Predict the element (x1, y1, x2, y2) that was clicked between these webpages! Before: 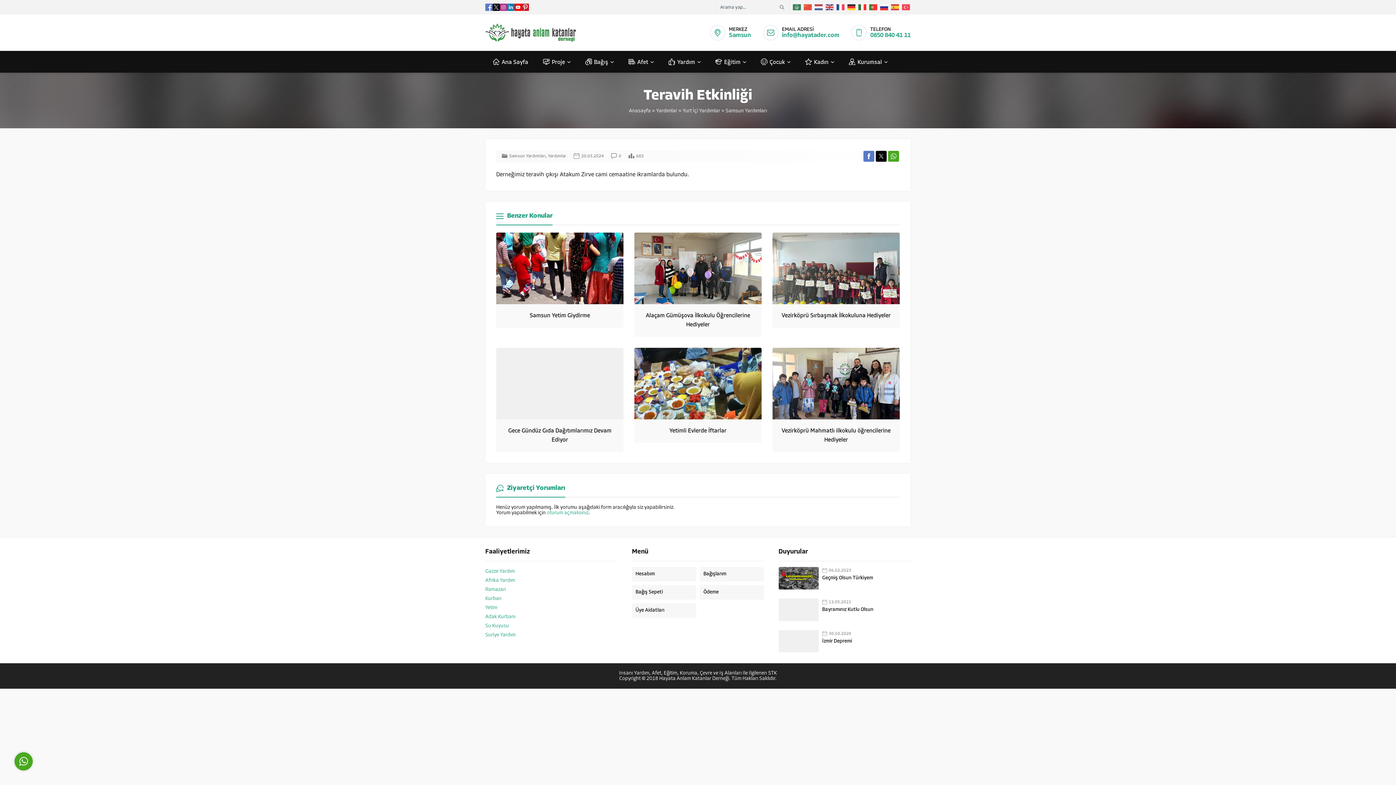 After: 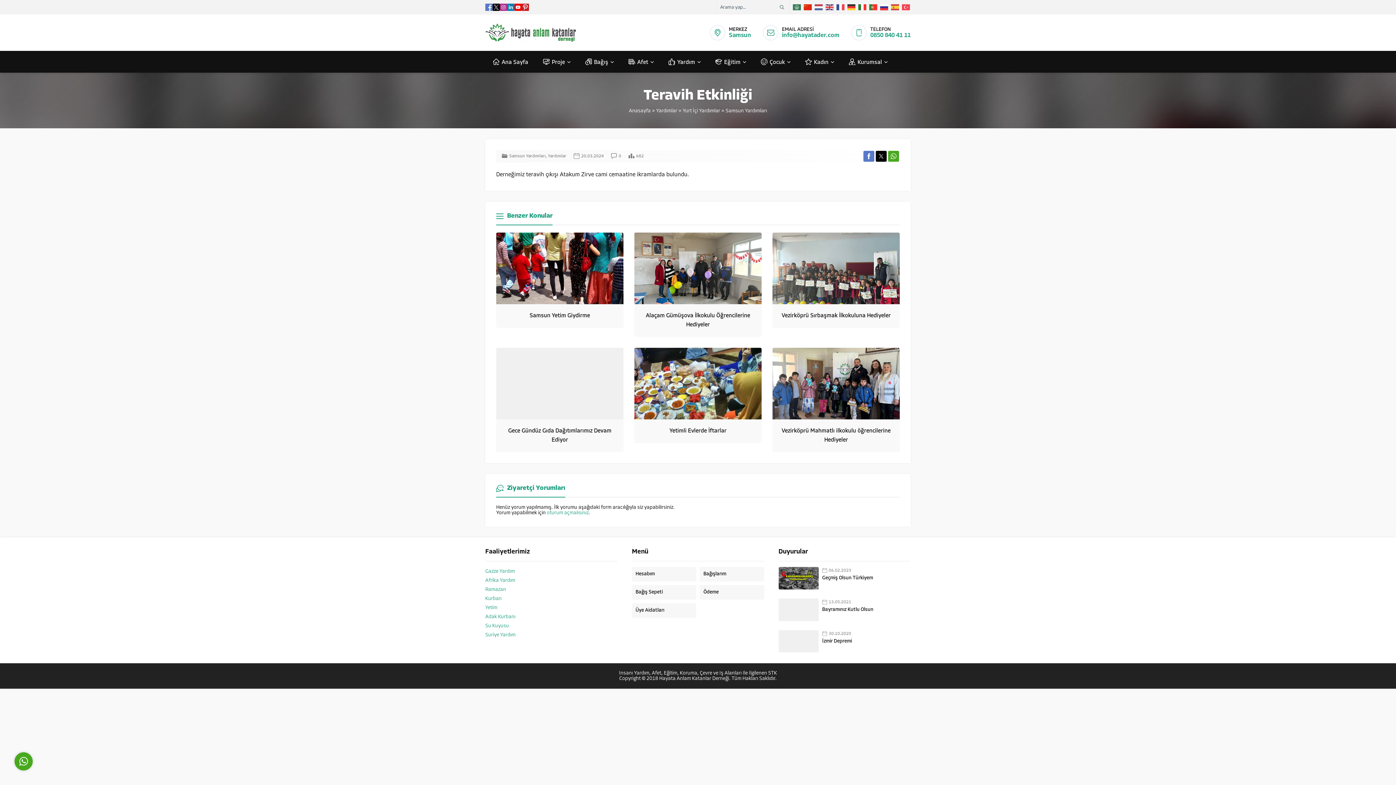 Action: bbox: (804, 3, 812, 11)